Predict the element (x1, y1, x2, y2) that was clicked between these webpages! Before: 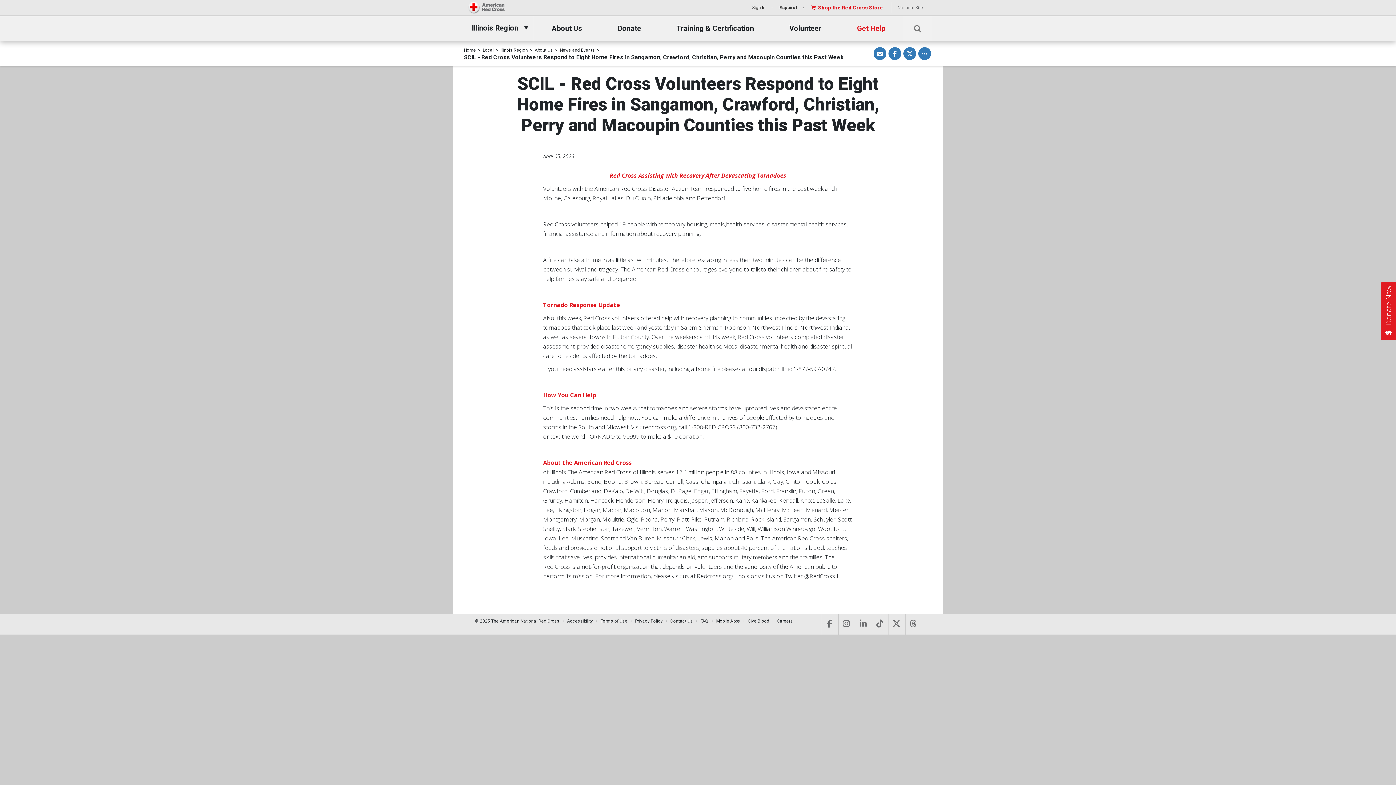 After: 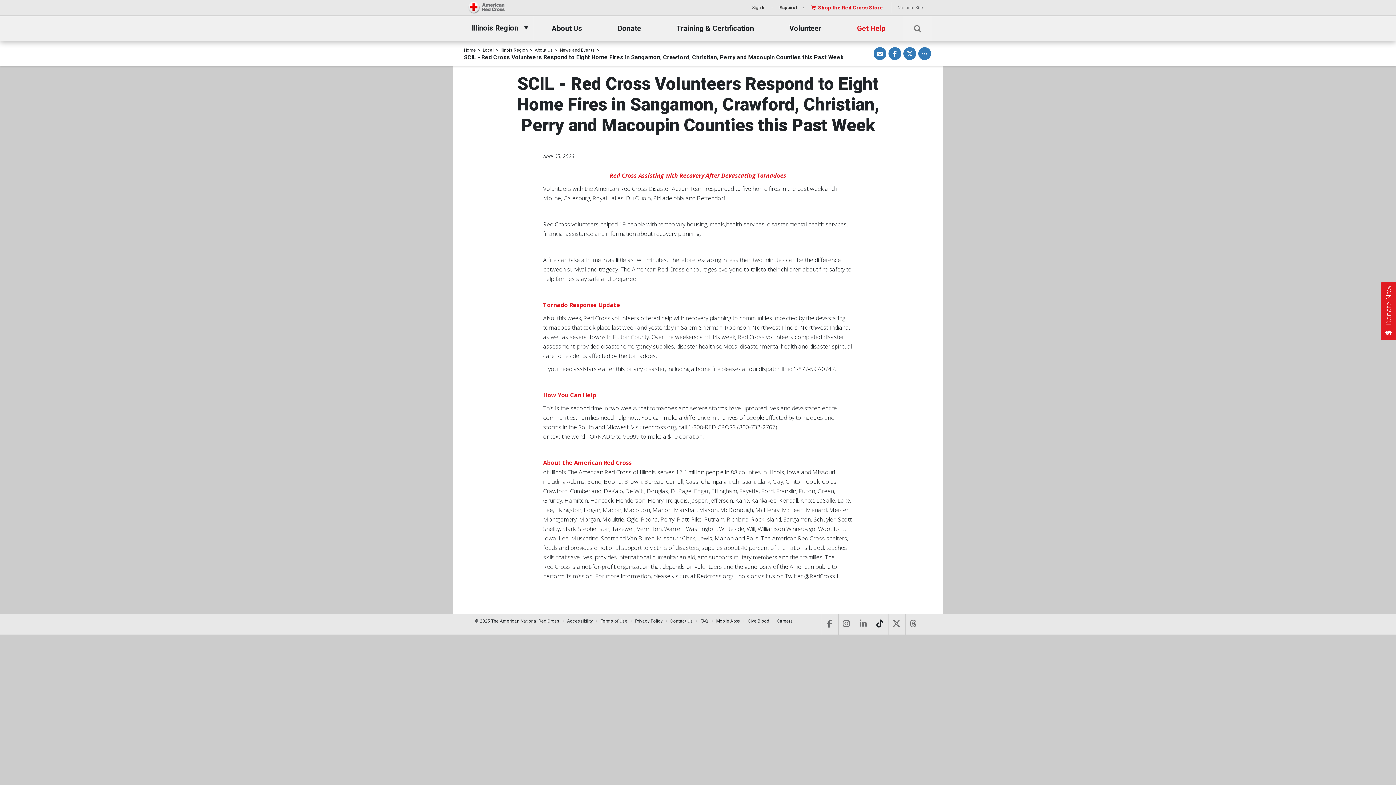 Action: label: TikTok bbox: (872, 614, 887, 634)